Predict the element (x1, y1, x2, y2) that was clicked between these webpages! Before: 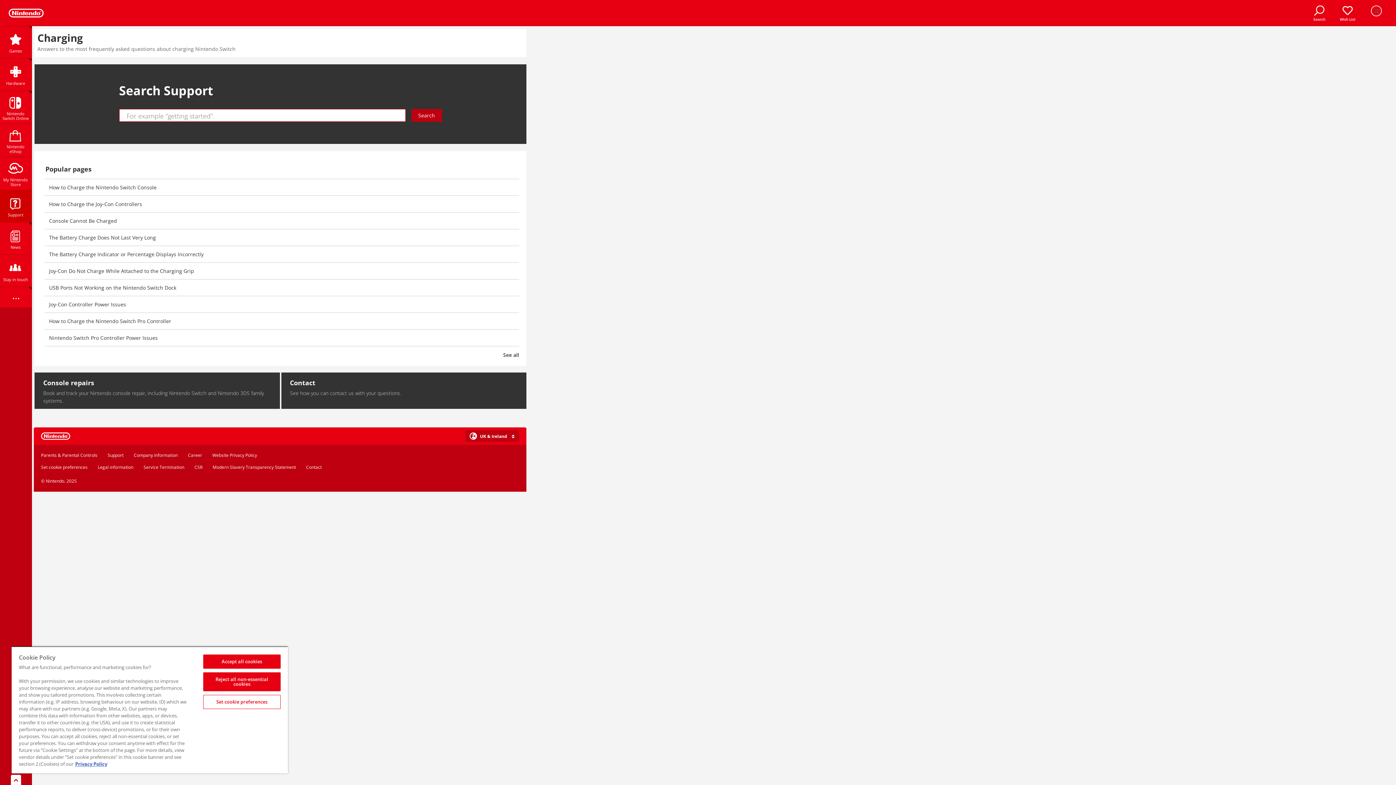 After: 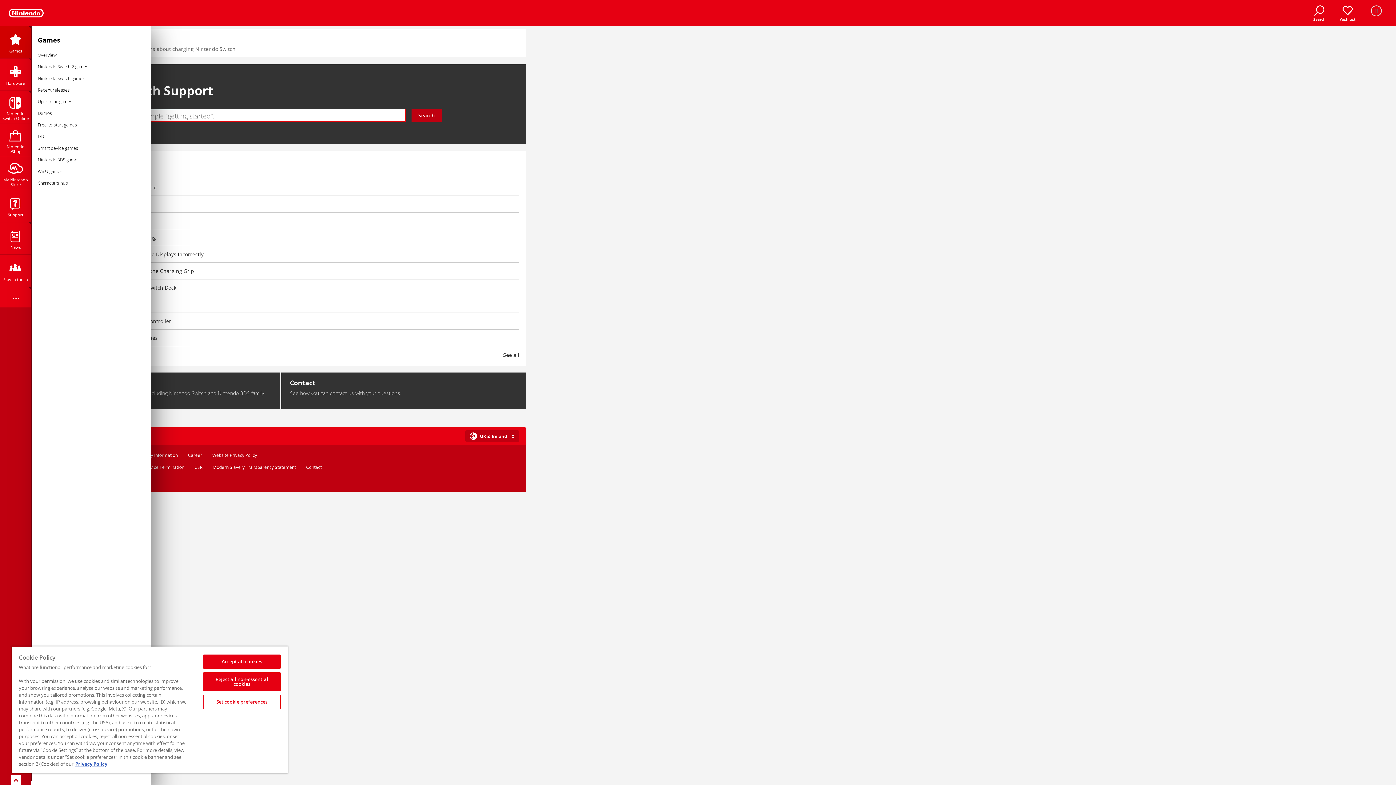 Action: bbox: (0, 26, 31, 58) label: Games